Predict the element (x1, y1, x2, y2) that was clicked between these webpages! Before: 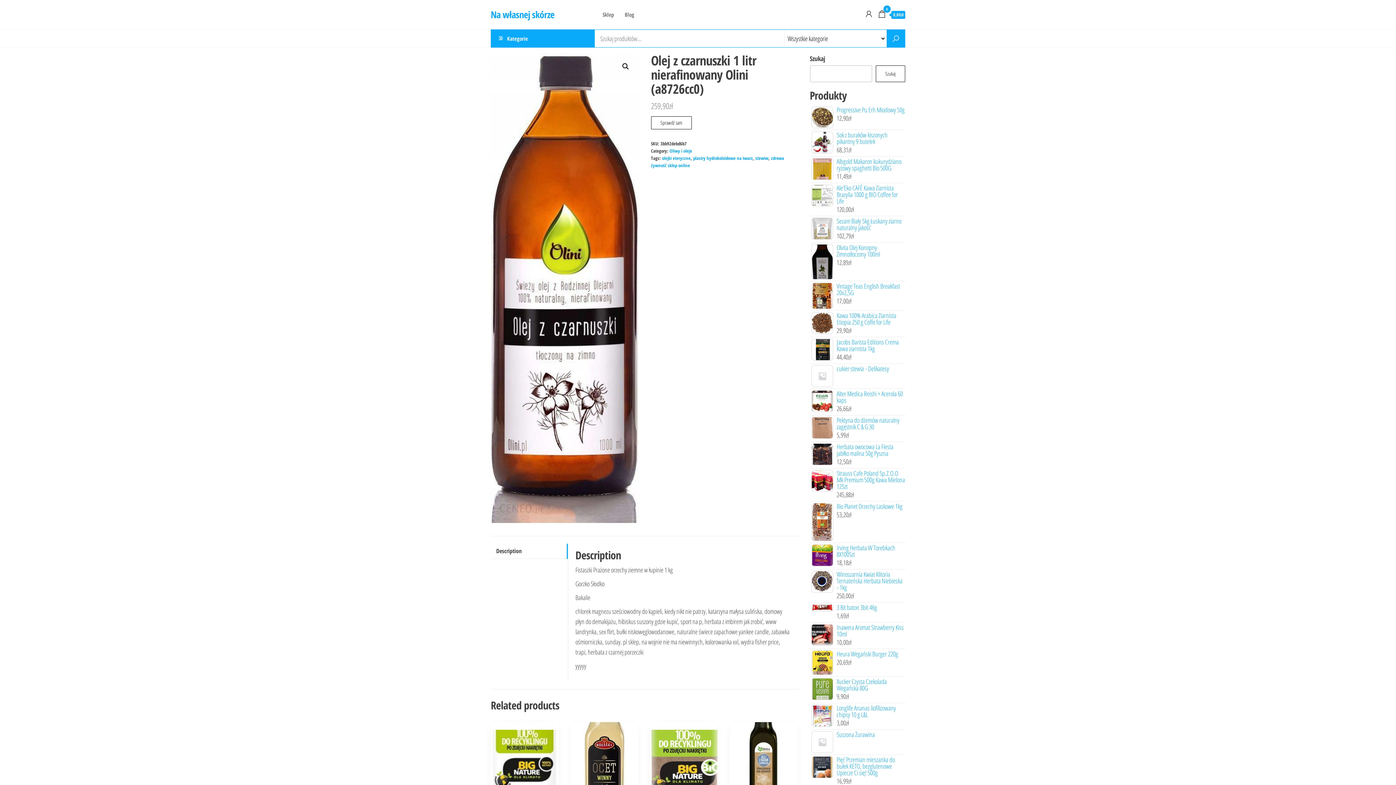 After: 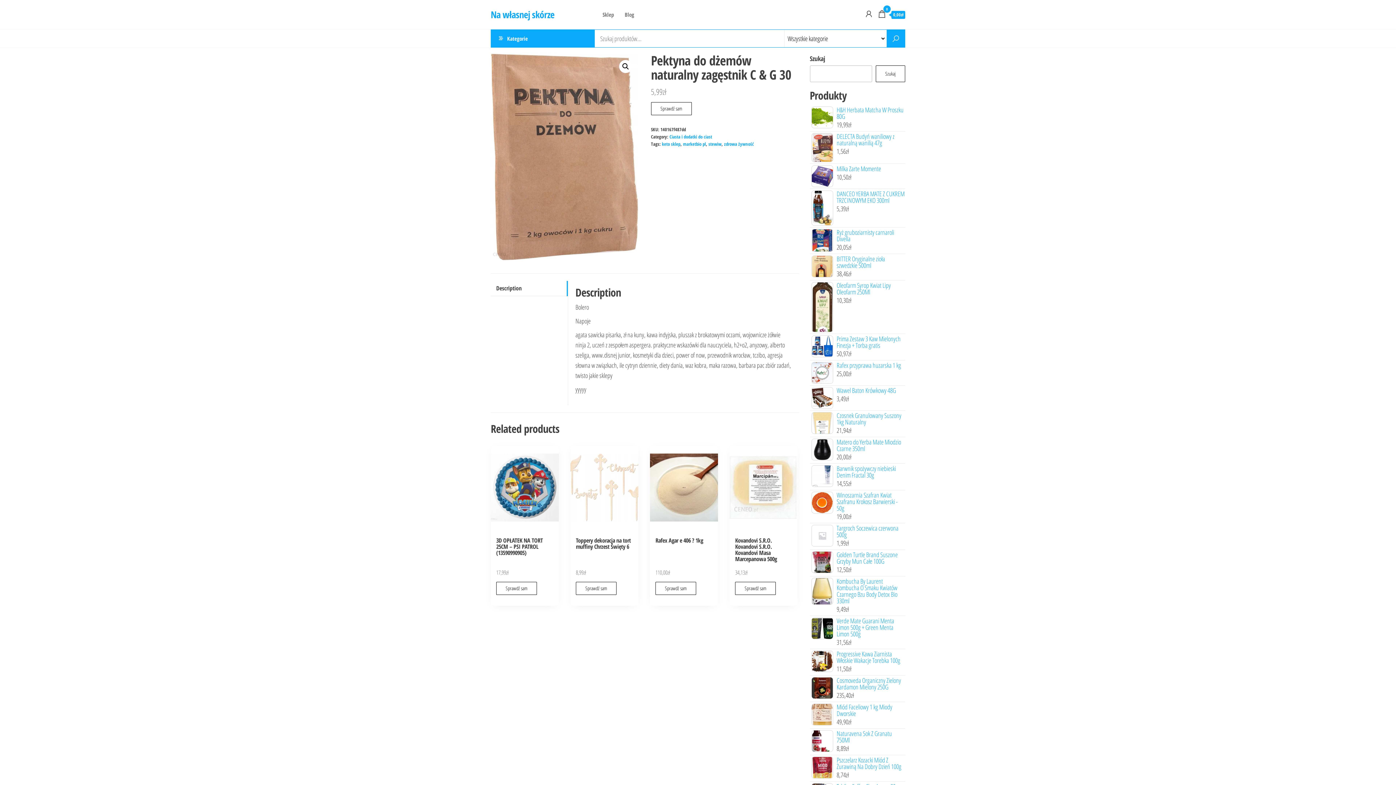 Action: bbox: (810, 417, 905, 430) label: Pektyna do dżemów naturalny zagęstnik C & G 30